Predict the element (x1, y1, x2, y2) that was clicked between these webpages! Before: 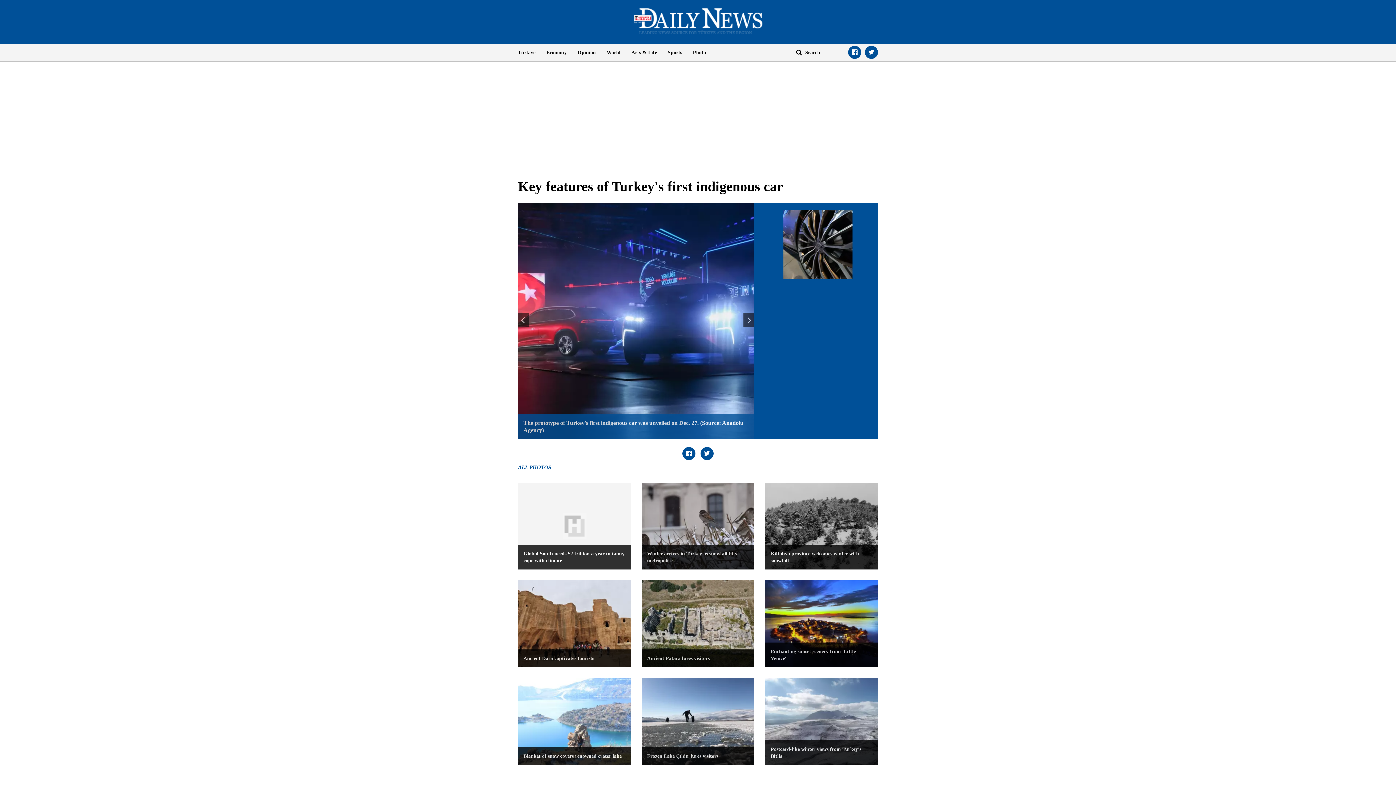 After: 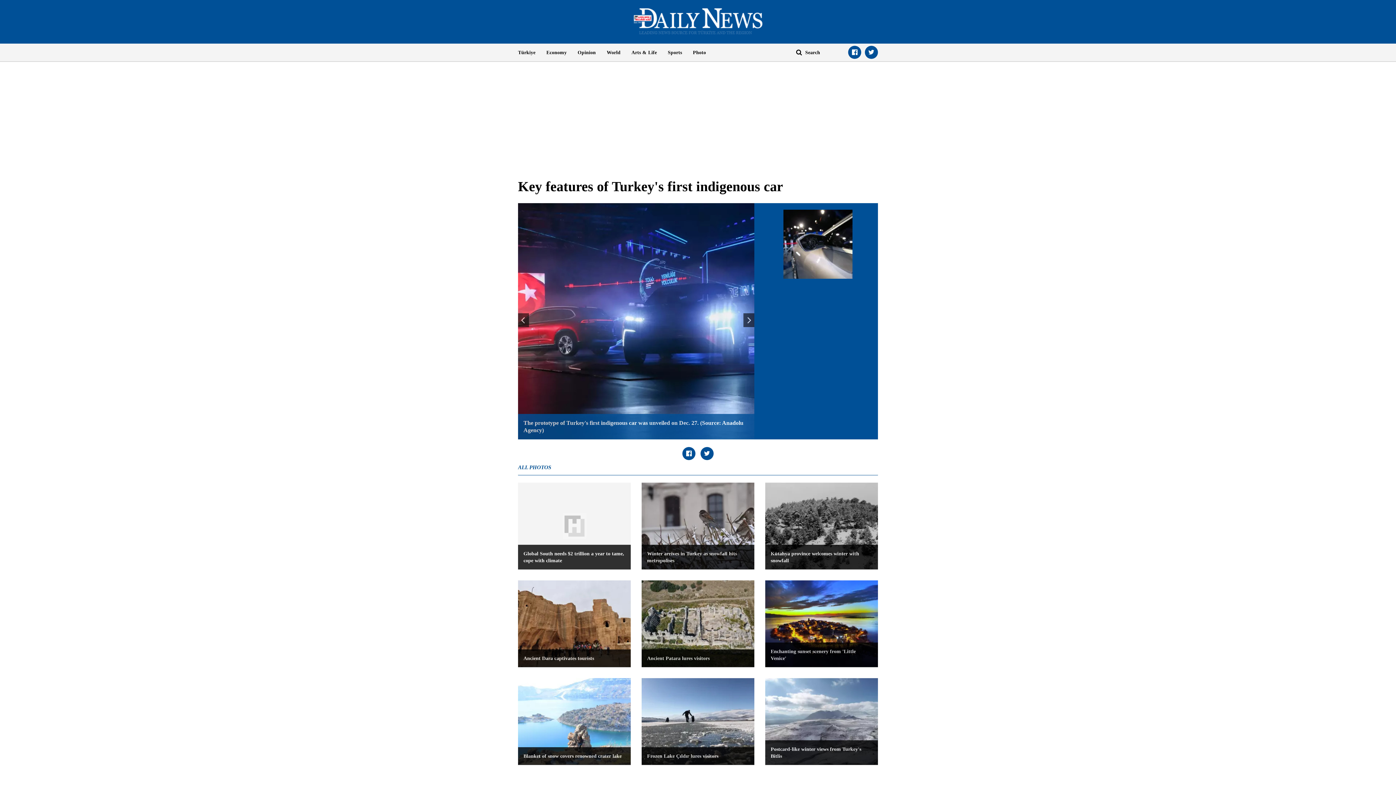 Action: bbox: (601, 43, 626, 61) label: World